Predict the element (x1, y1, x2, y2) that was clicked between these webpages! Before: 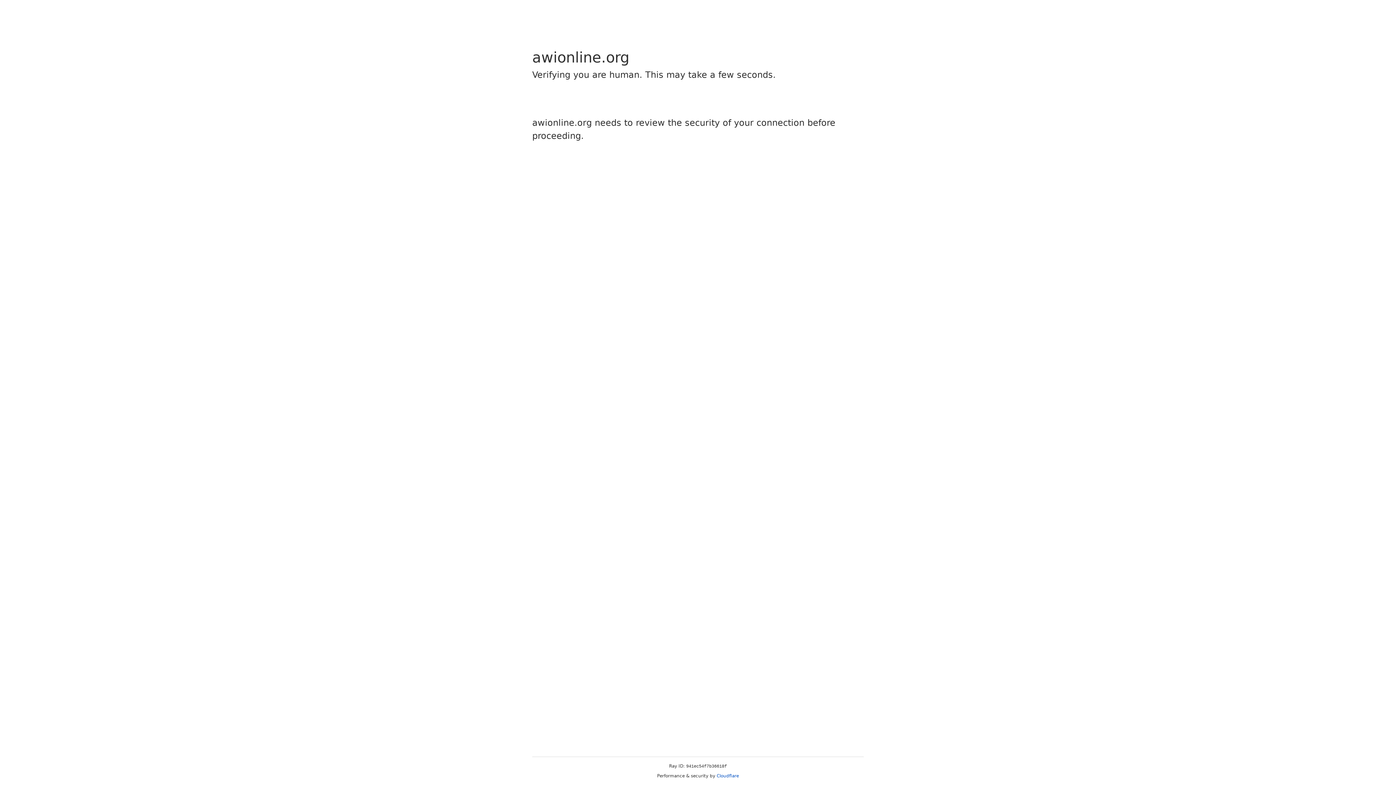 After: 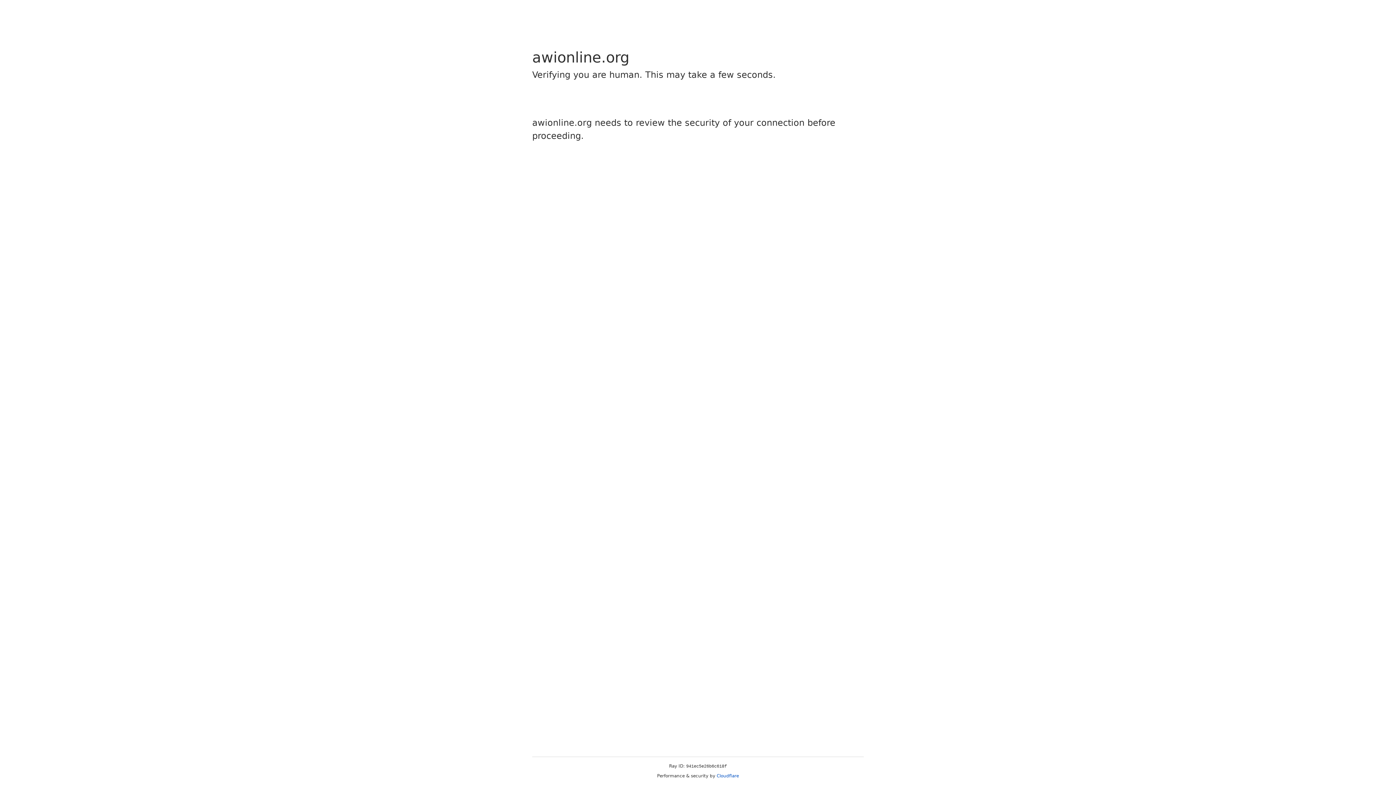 Action: label: Cloudflare bbox: (716, 773, 739, 778)